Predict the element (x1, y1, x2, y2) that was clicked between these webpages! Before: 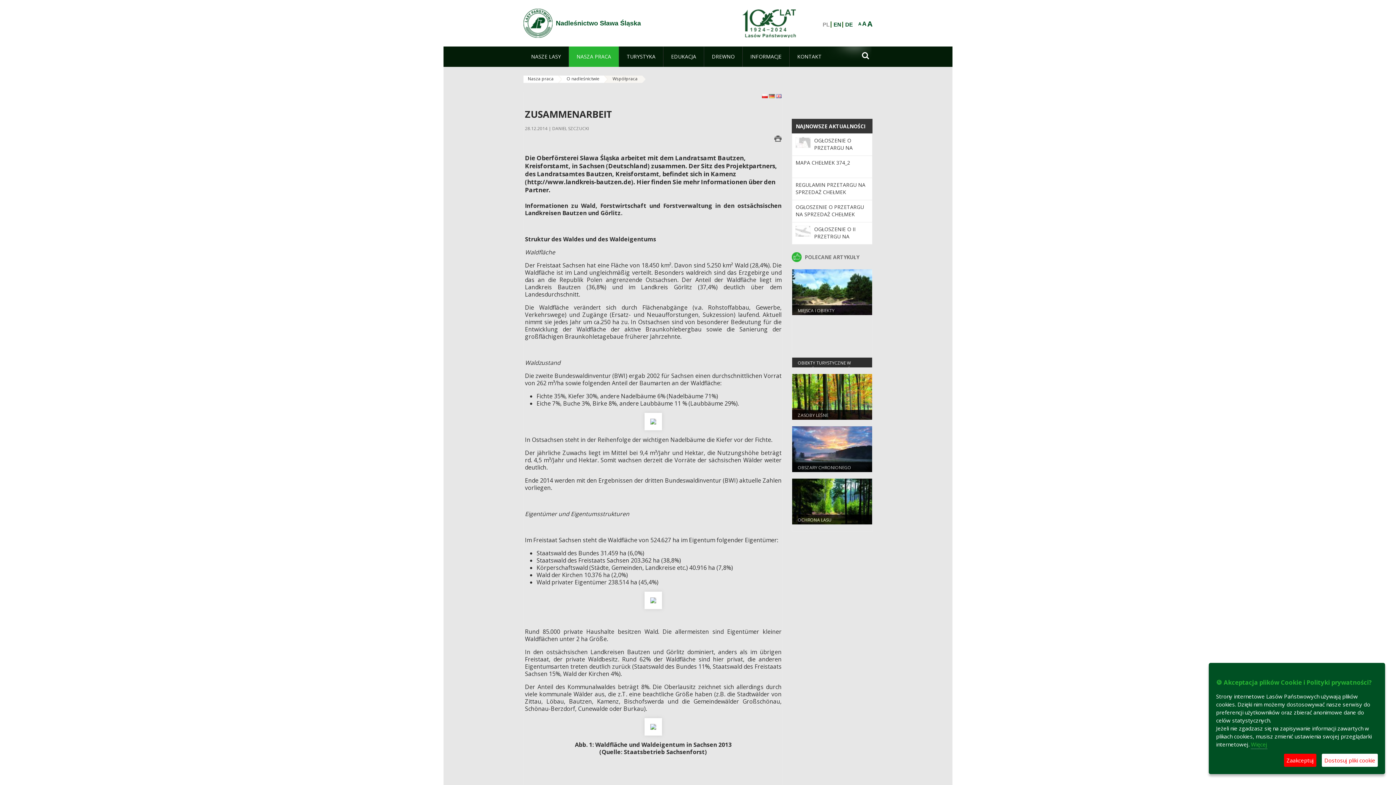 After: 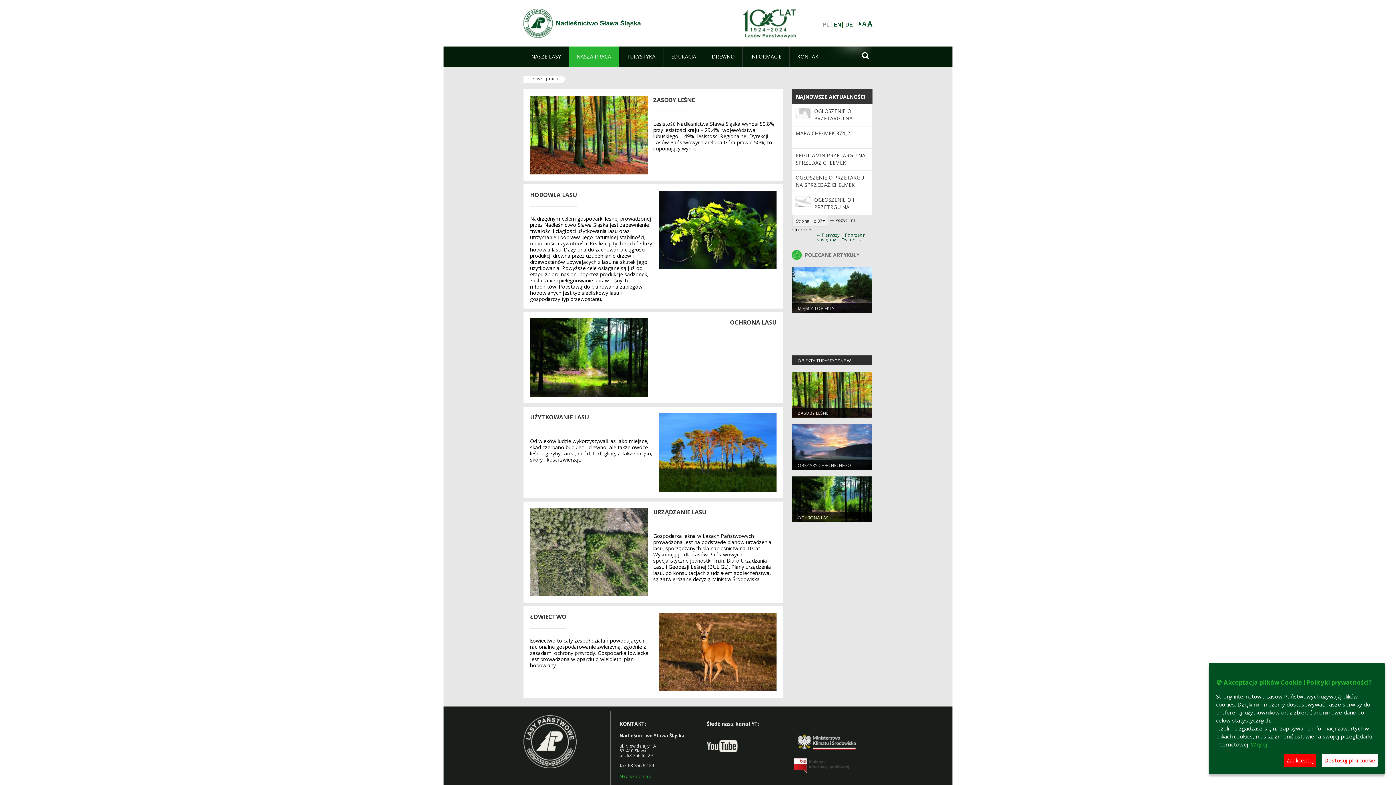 Action: bbox: (569, 46, 618, 66) label: NASZA PRACA